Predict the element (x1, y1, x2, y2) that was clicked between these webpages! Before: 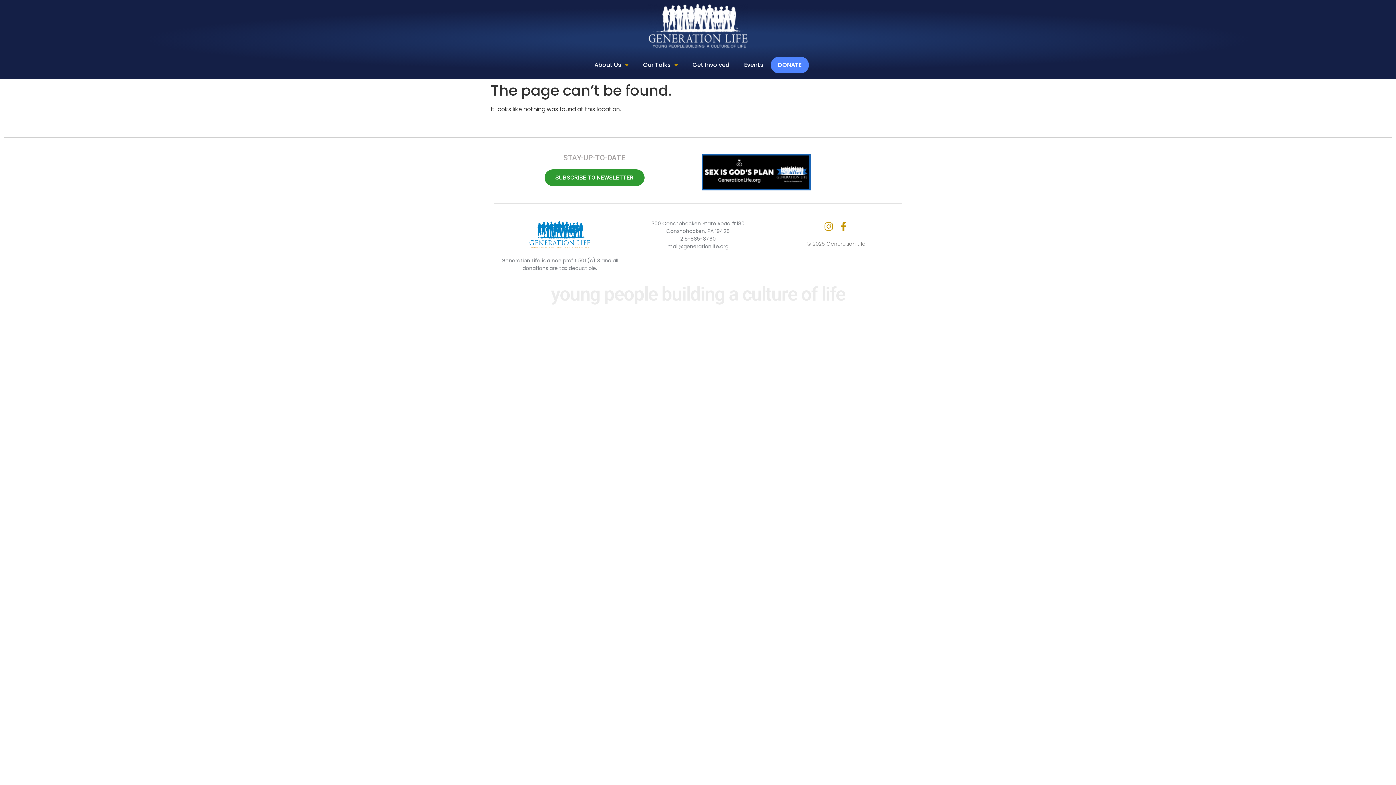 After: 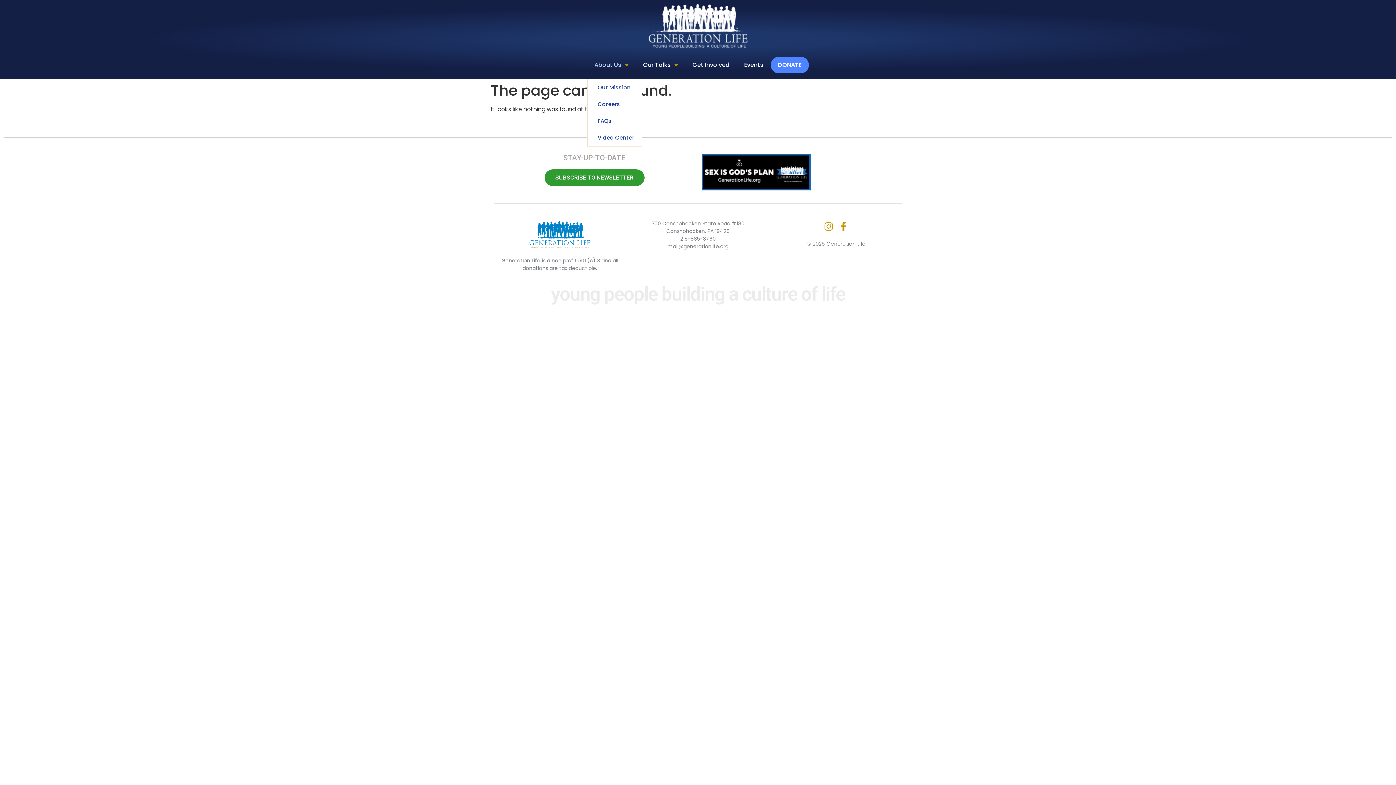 Action: label: About Us bbox: (587, 56, 636, 73)